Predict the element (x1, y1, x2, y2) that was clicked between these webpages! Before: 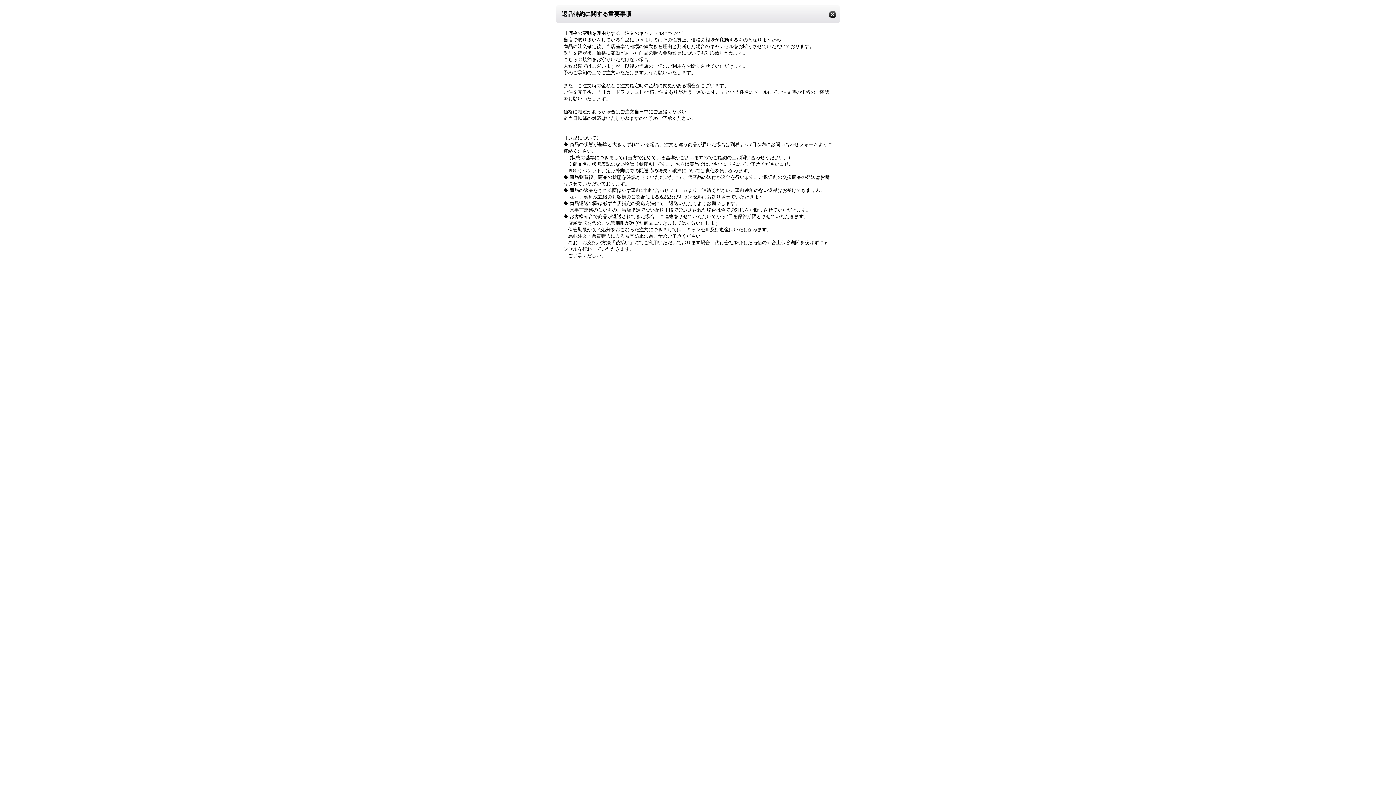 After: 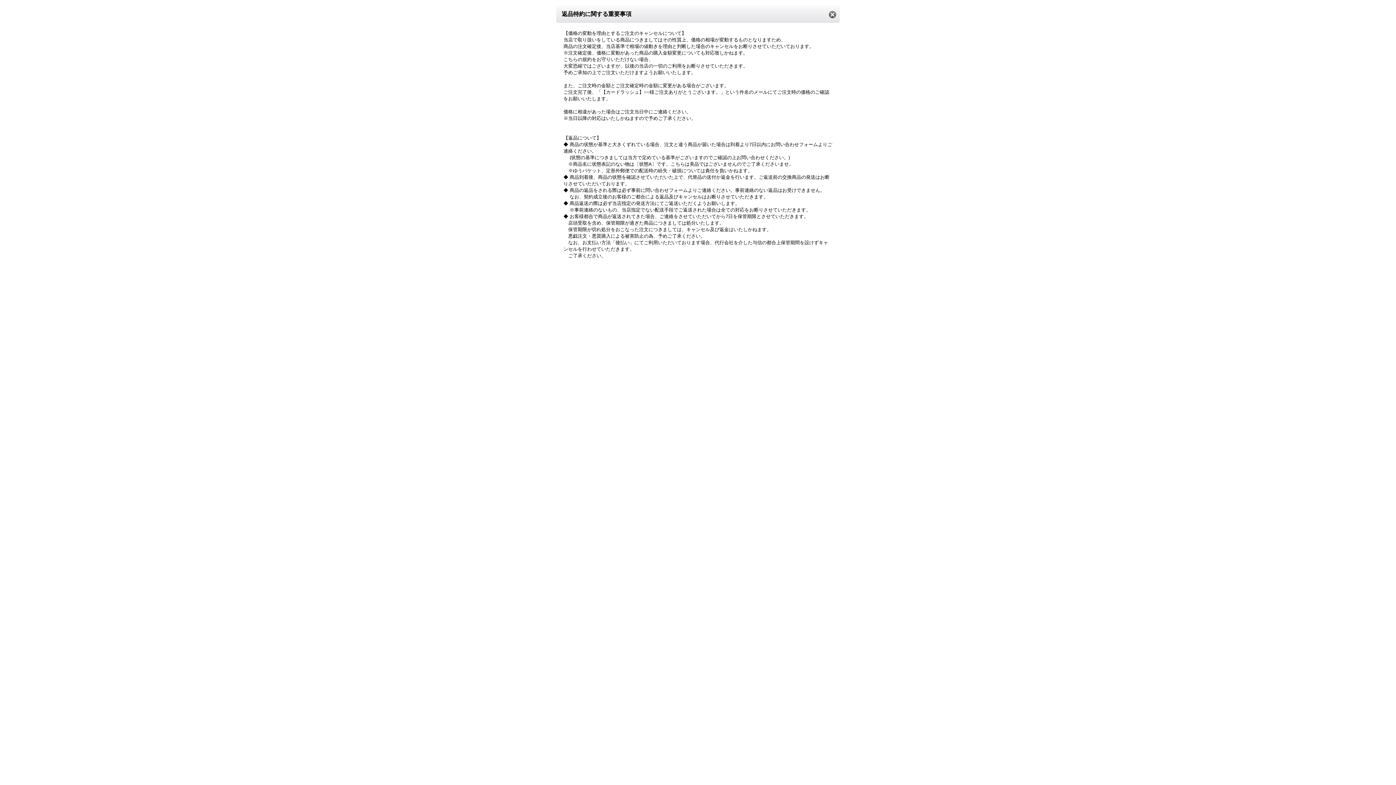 Action: bbox: (829, 10, 836, 18)